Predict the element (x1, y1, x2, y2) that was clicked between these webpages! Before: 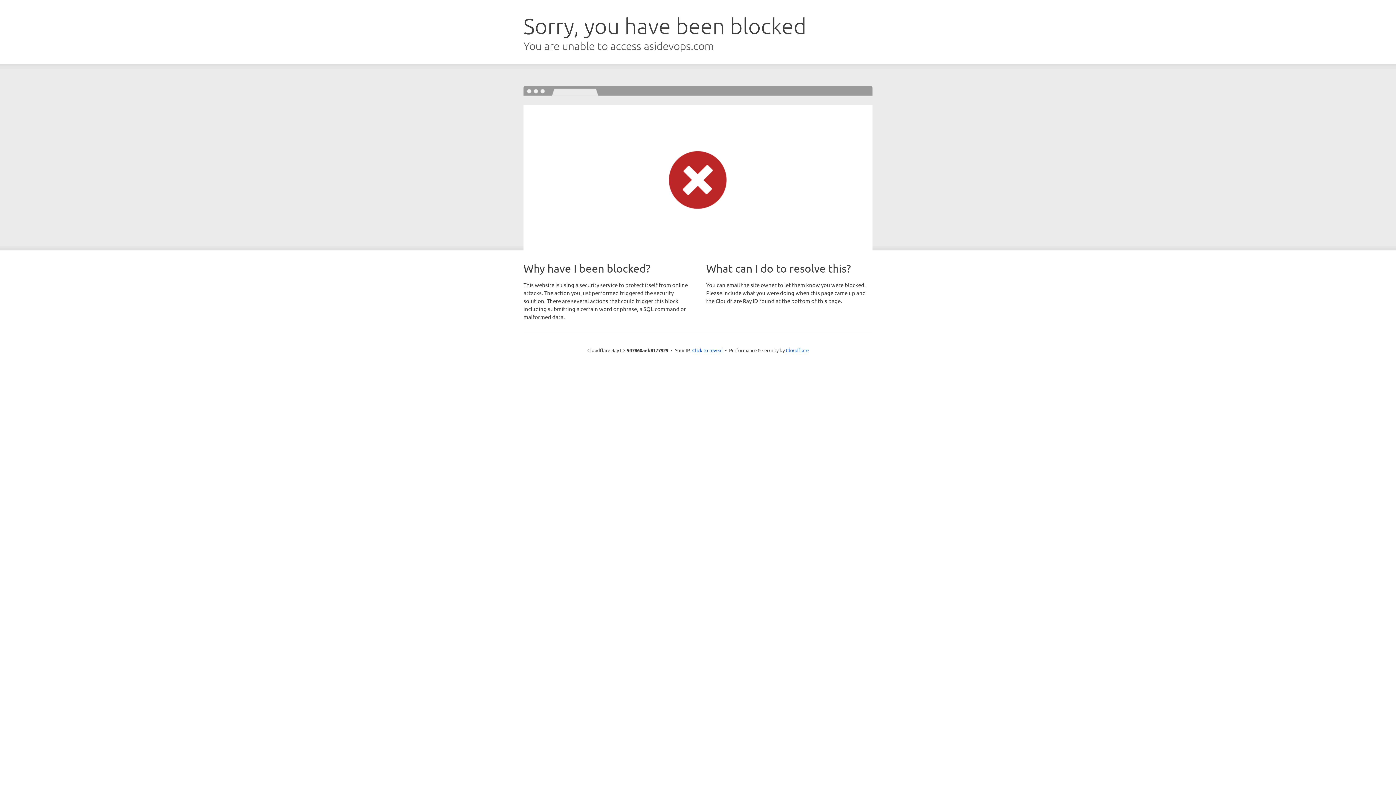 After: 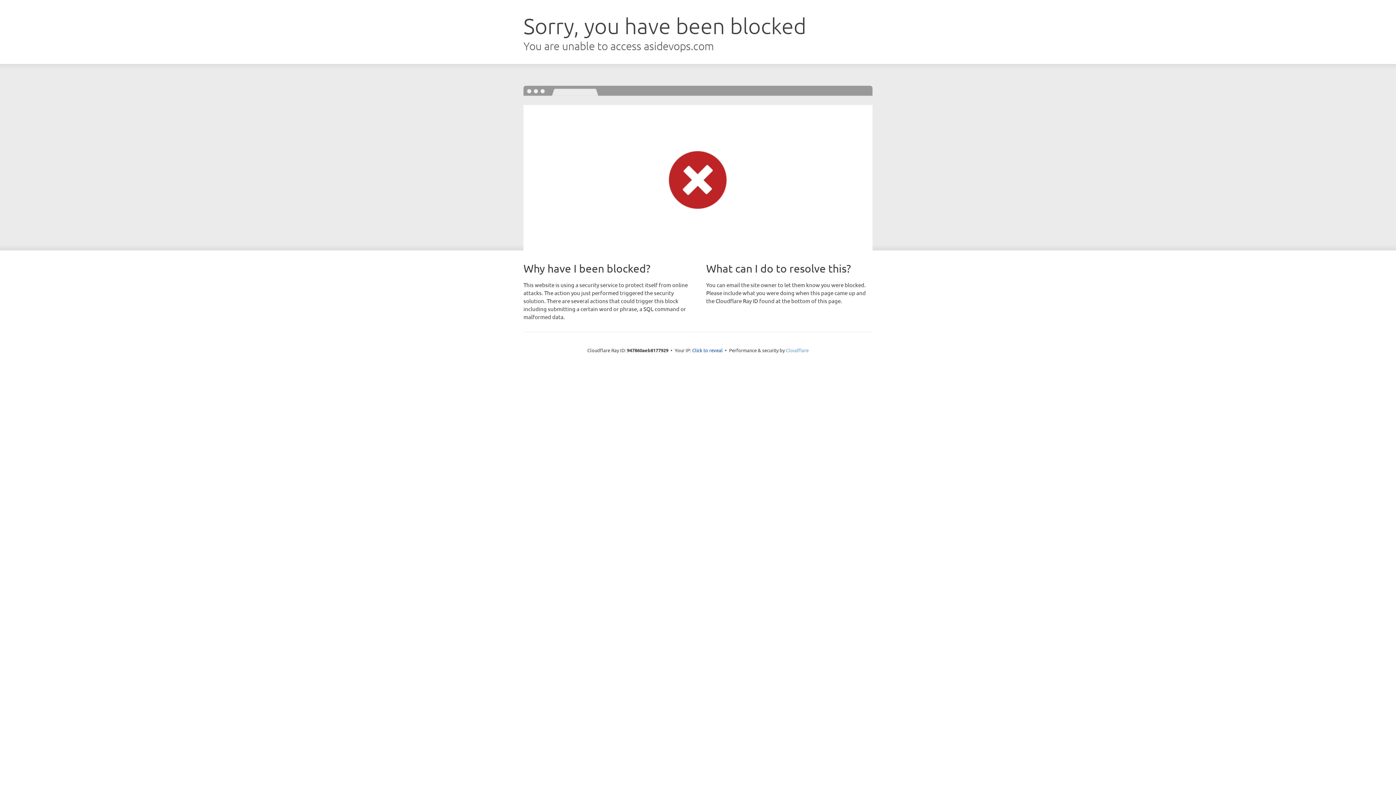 Action: bbox: (786, 347, 808, 353) label: Cloudflare